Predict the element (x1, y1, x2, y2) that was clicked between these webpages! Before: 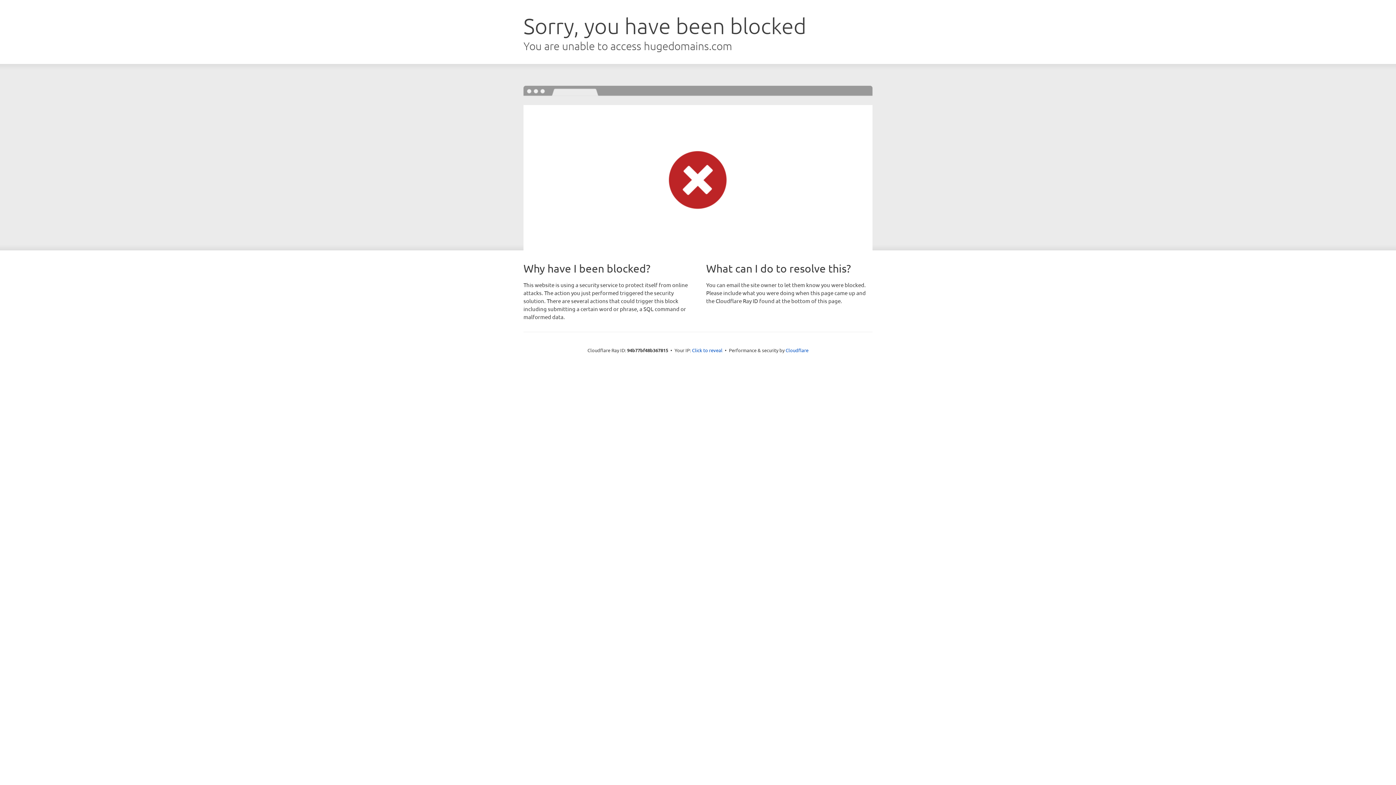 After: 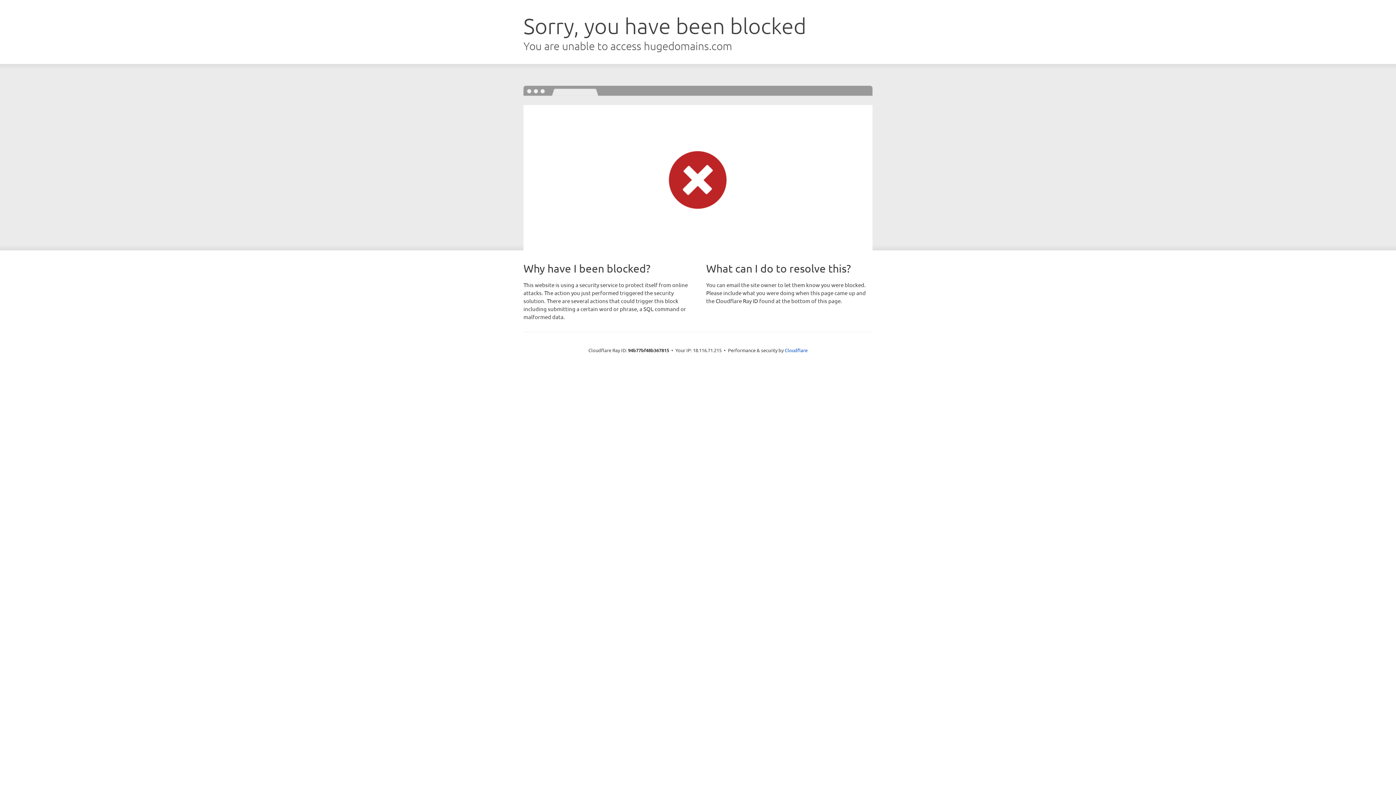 Action: bbox: (692, 346, 722, 353) label: Click to reveal